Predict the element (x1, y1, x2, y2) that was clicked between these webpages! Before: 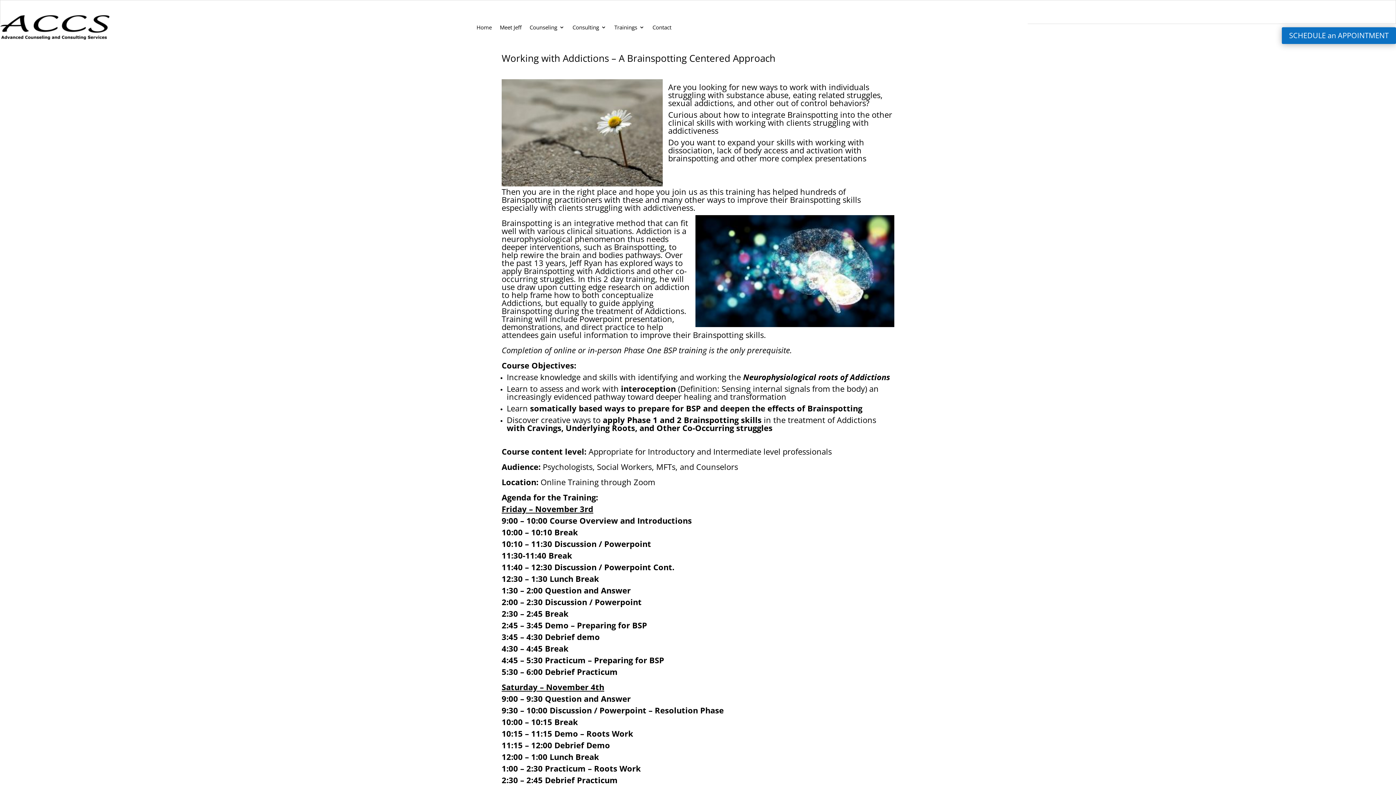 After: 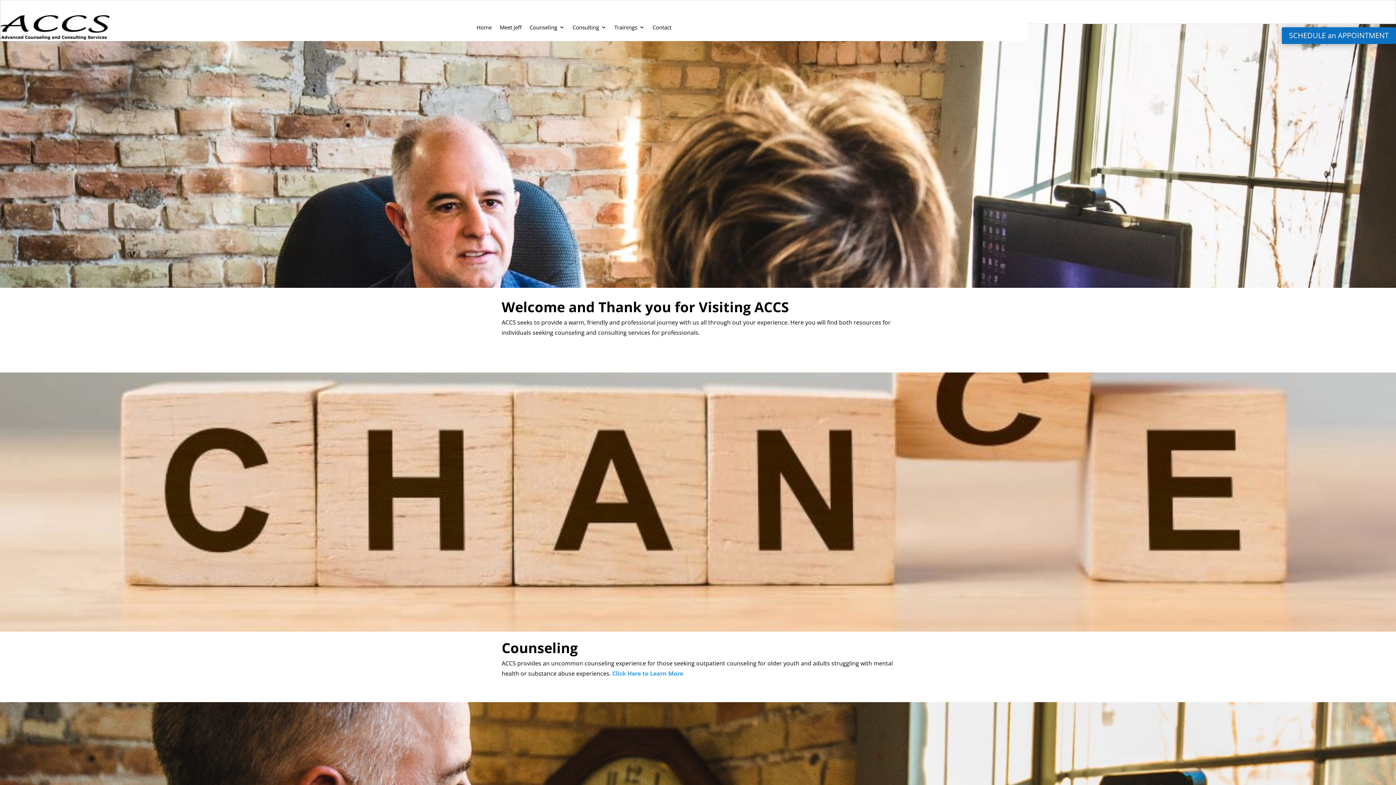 Action: label: Home bbox: (476, 13, 491, 41)